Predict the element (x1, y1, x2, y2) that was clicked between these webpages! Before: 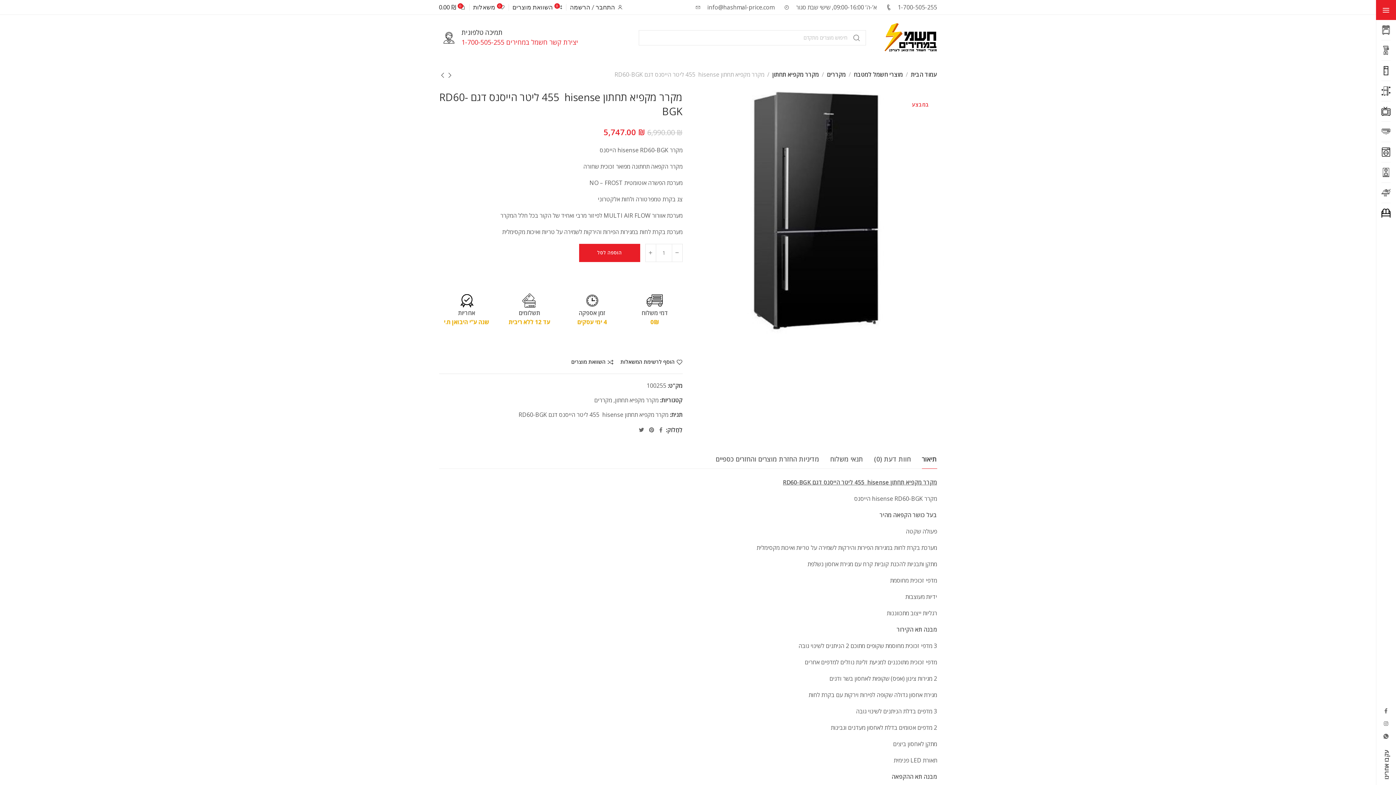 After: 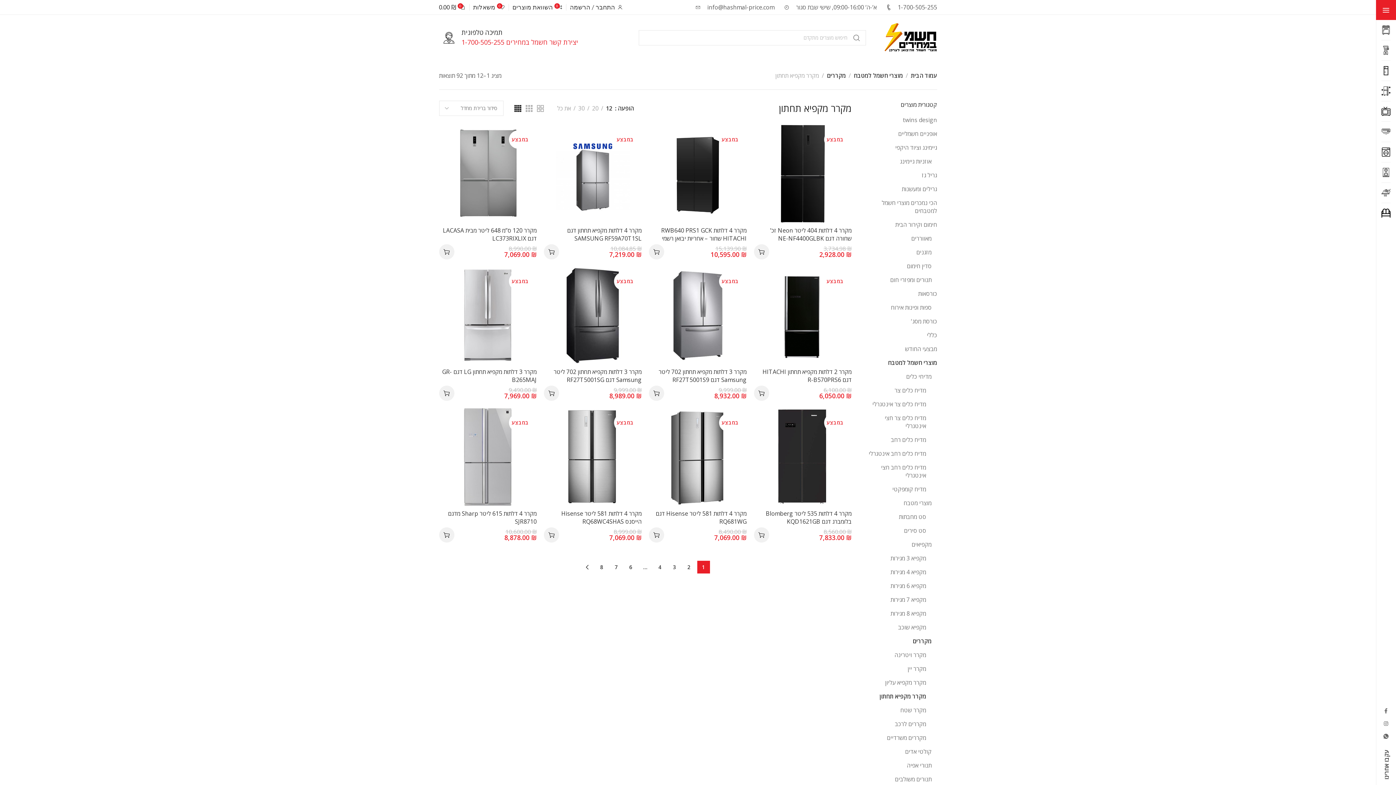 Action: bbox: (772, 70, 819, 78) label: מקרר מקפיא תחתון